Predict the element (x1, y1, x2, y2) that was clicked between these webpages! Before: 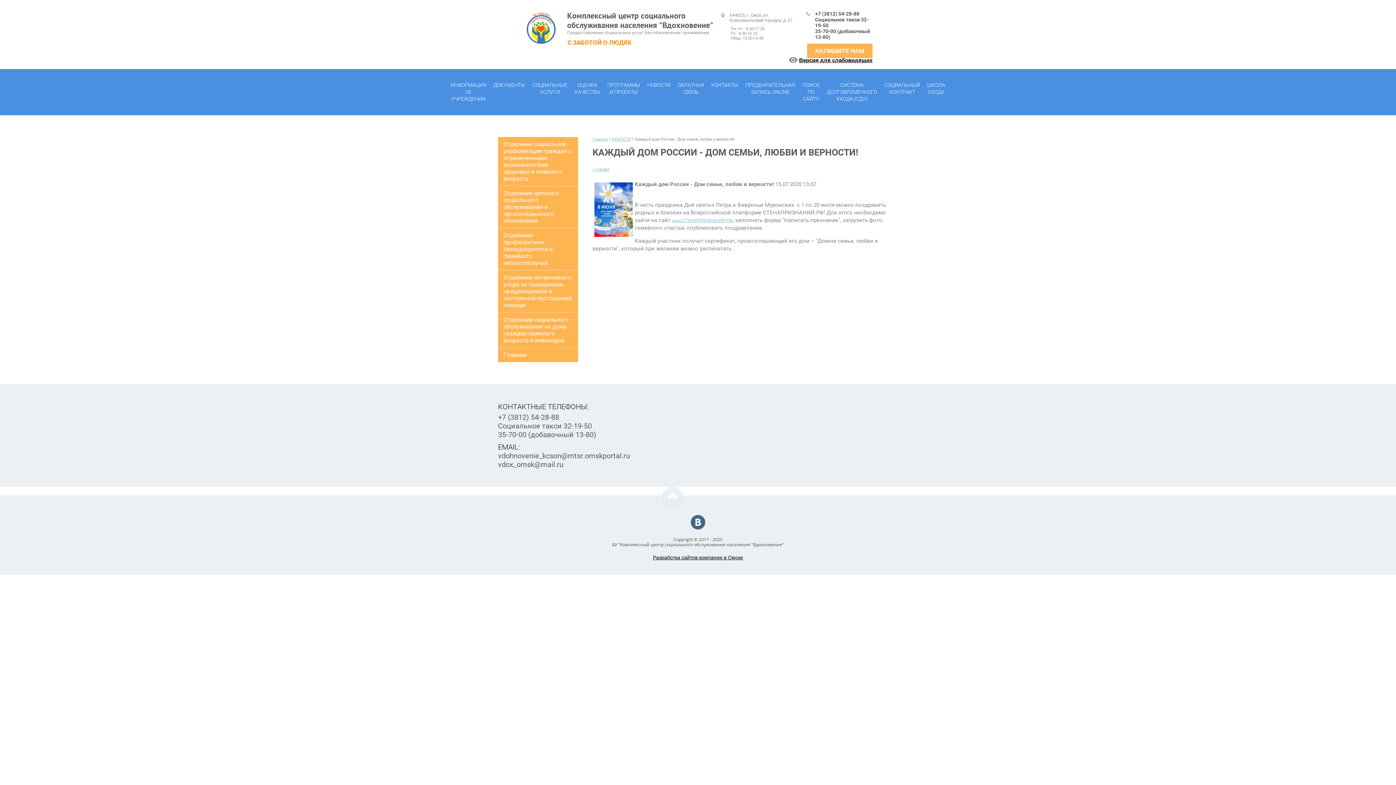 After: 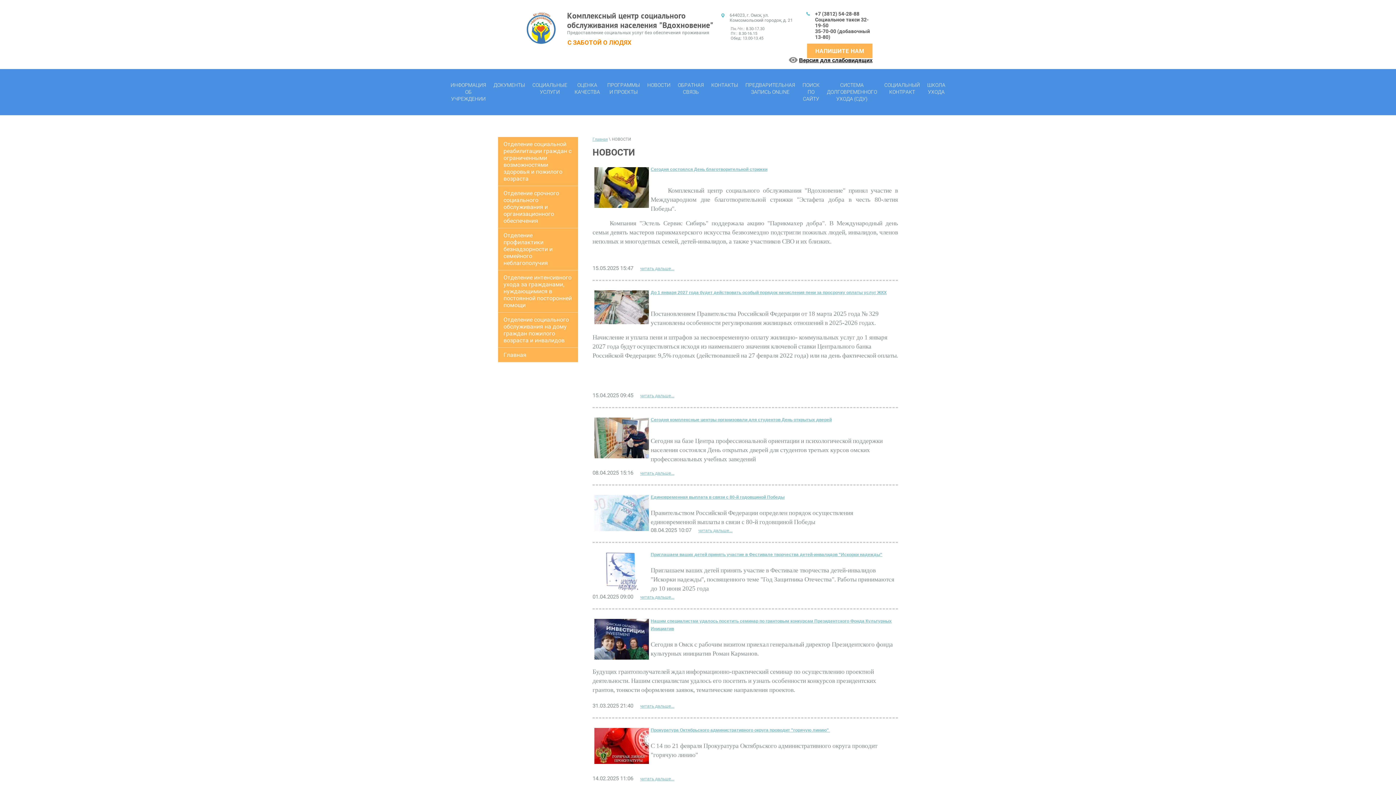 Action: bbox: (592, 167, 609, 172) label: « Назад